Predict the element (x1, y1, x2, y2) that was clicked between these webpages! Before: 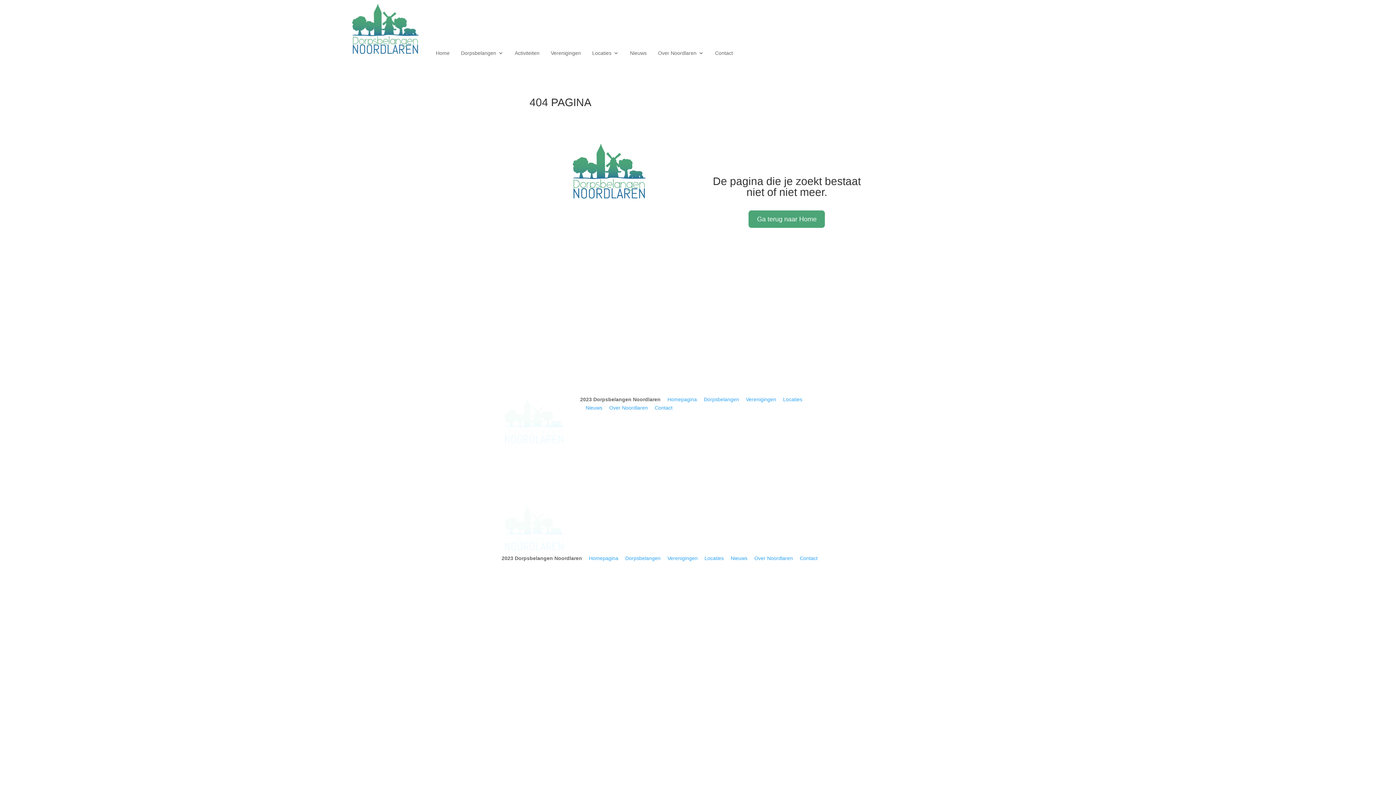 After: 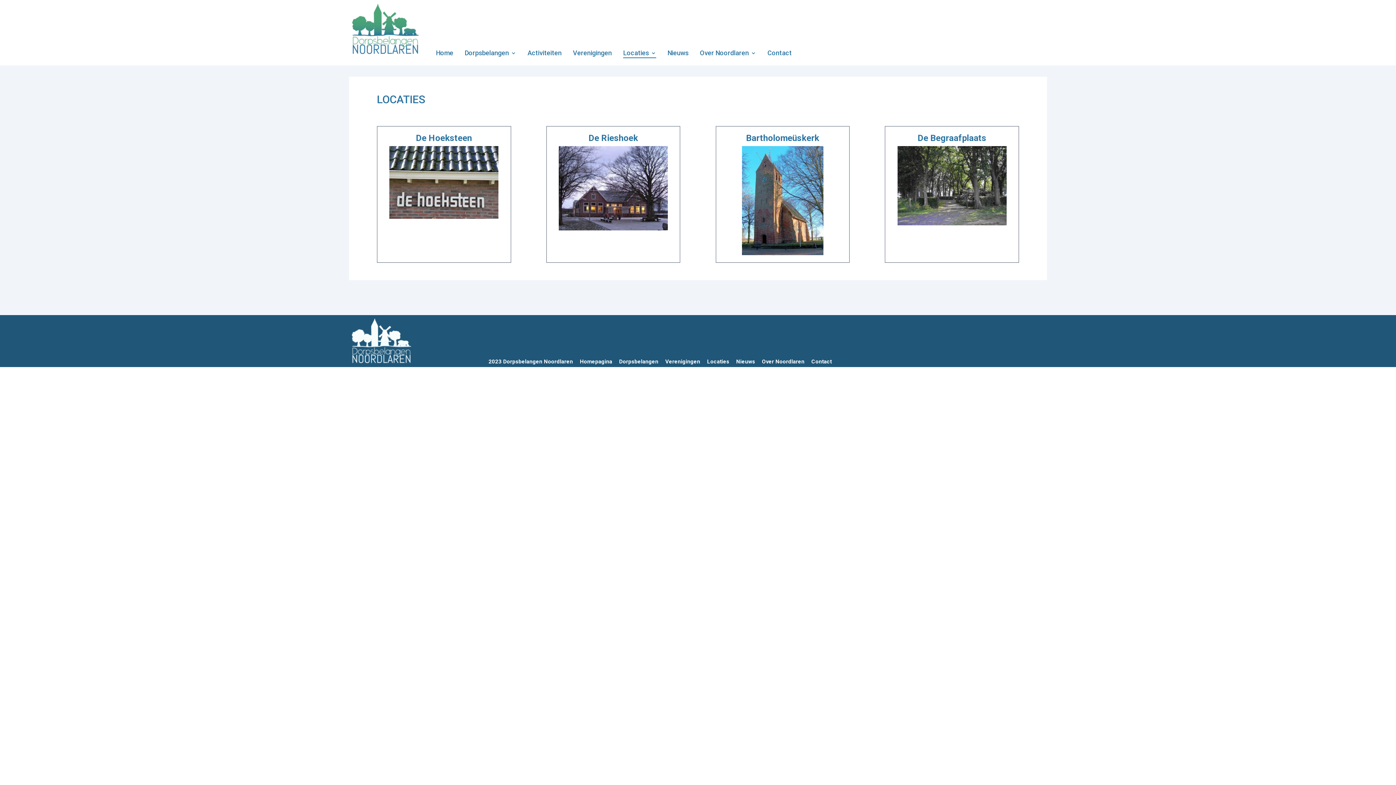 Action: bbox: (699, 555, 724, 561) label: Locaties